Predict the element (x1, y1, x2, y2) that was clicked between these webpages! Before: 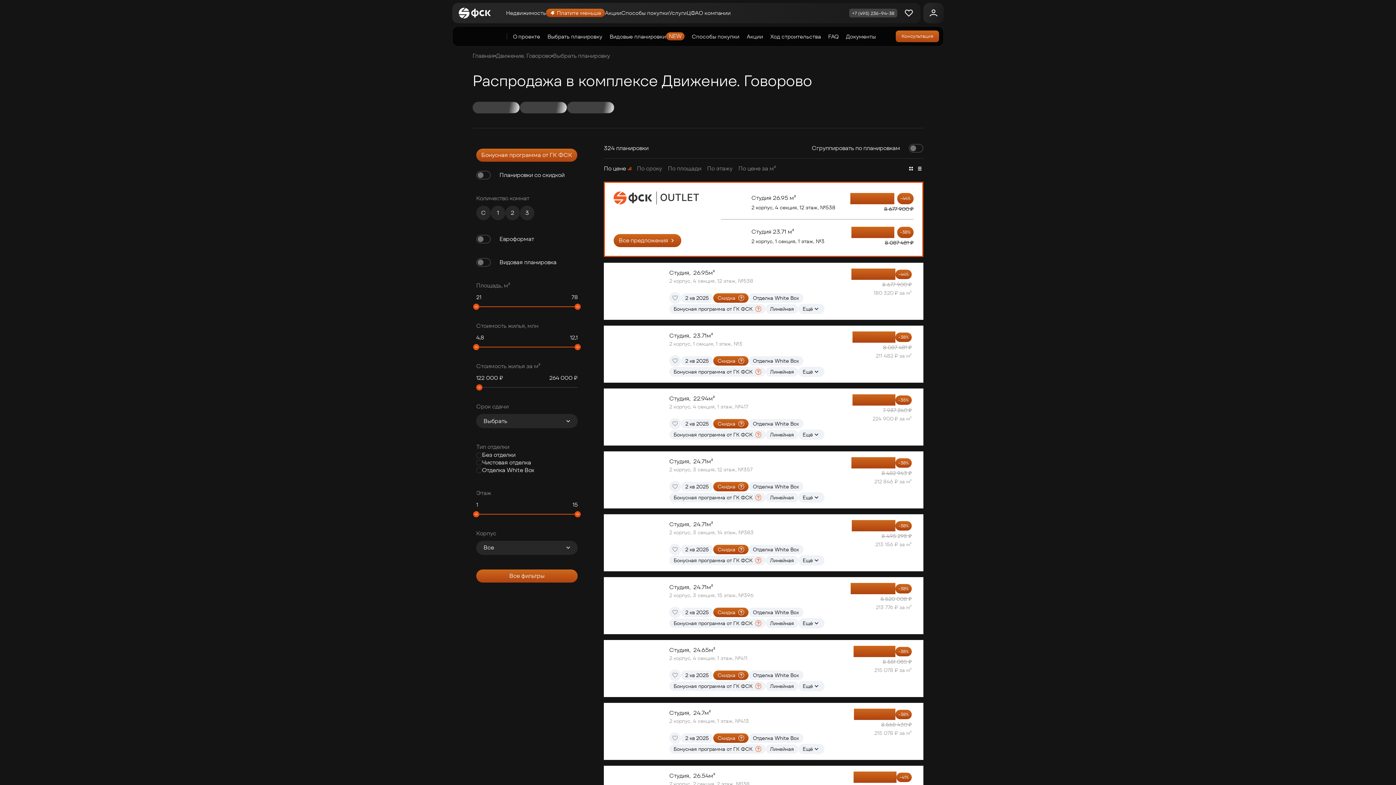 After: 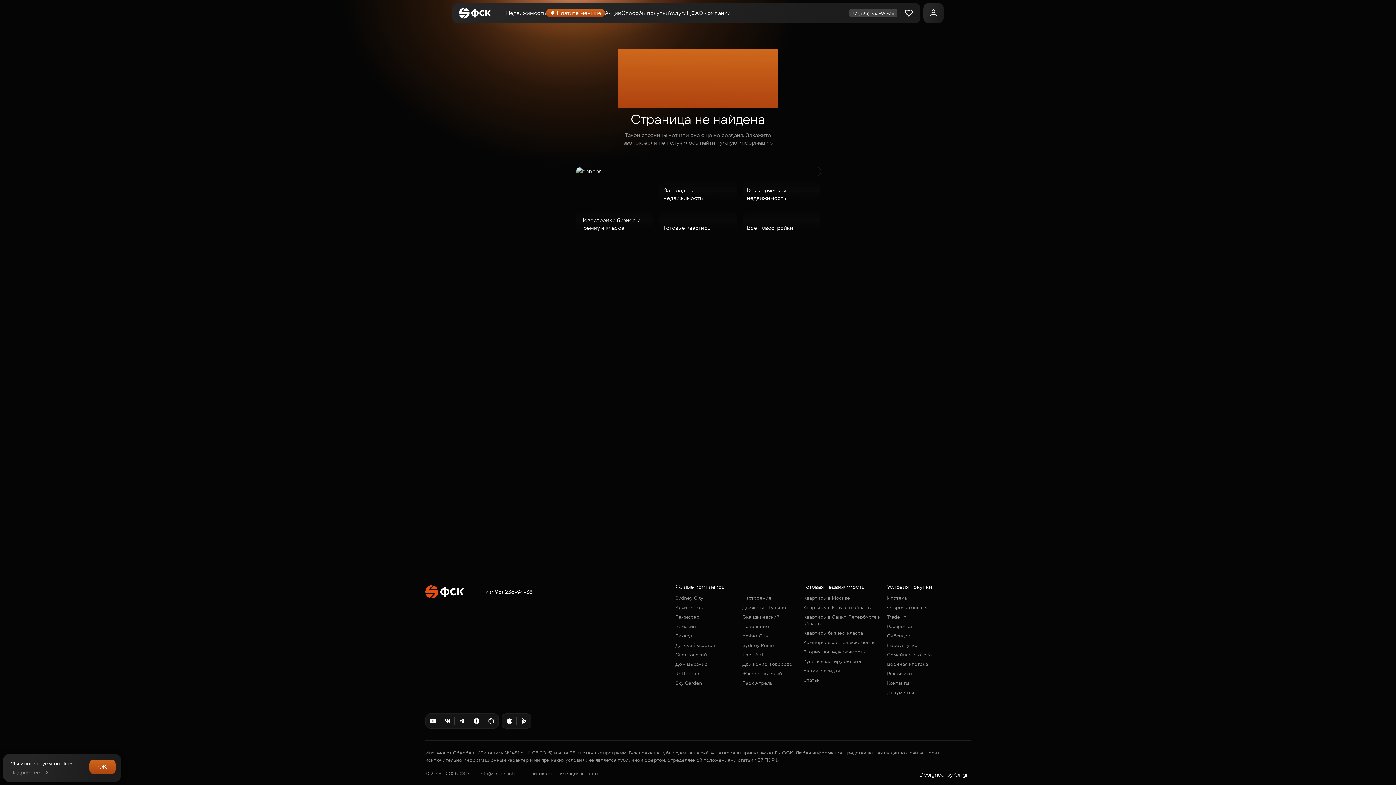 Action: bbox: (458, 7, 491, 18)